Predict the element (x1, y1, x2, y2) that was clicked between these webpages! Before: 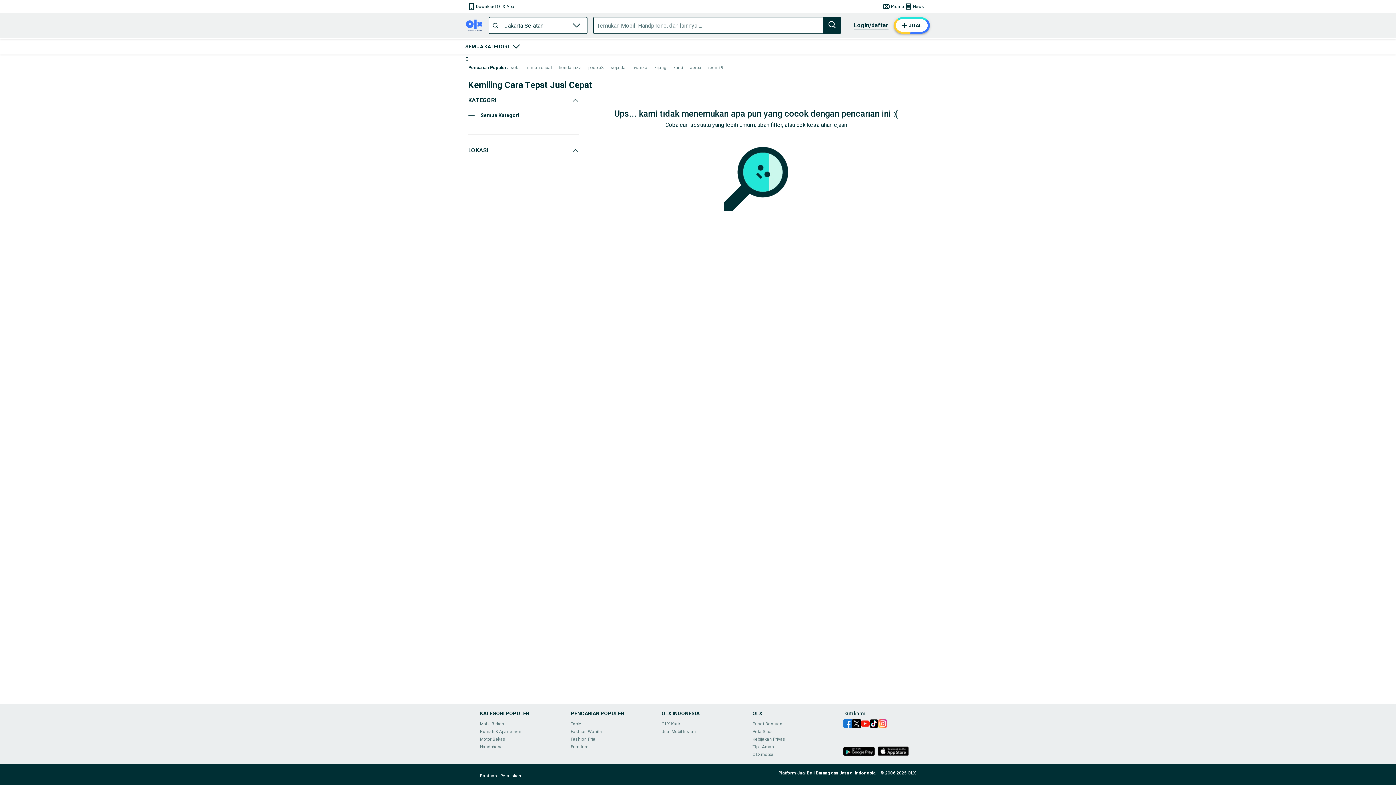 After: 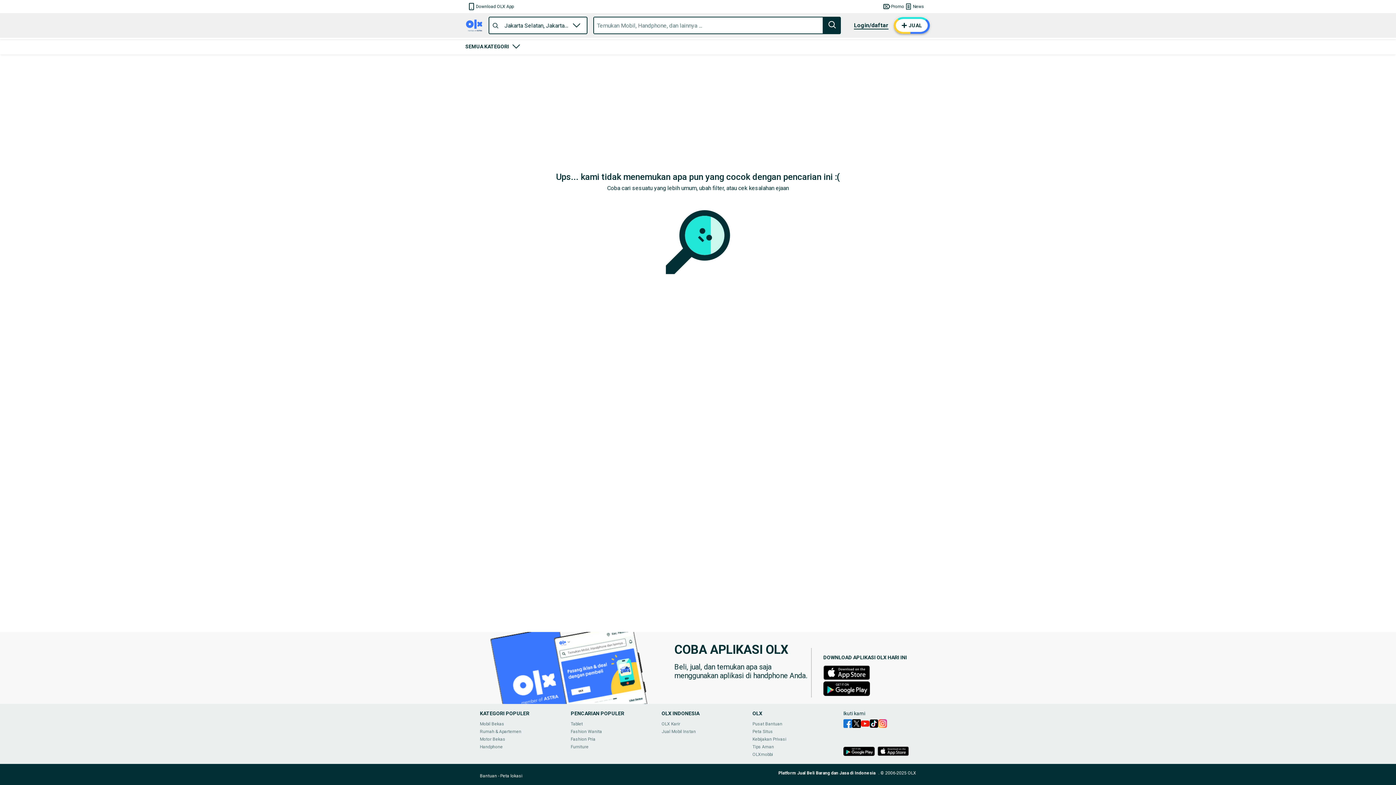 Action: bbox: (465, 16, 482, 34)